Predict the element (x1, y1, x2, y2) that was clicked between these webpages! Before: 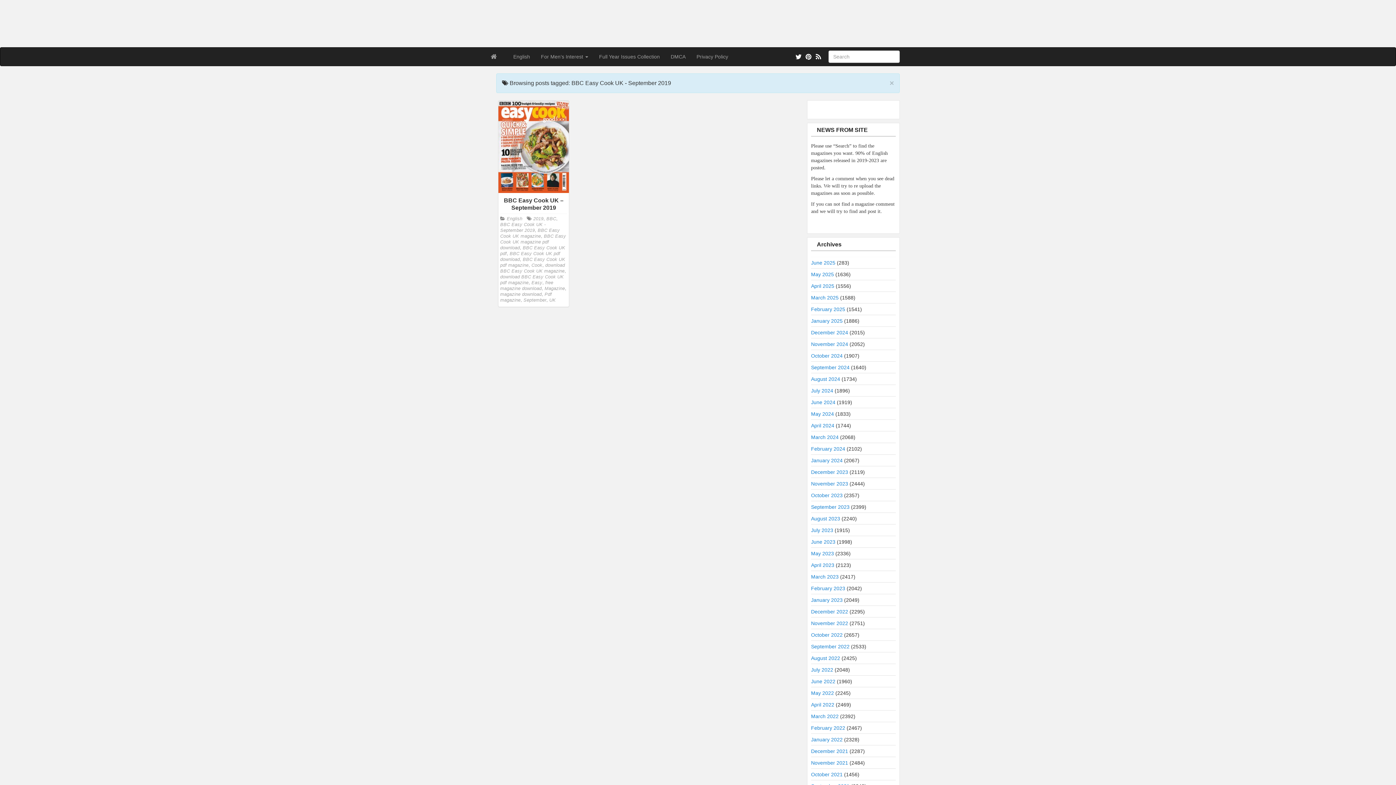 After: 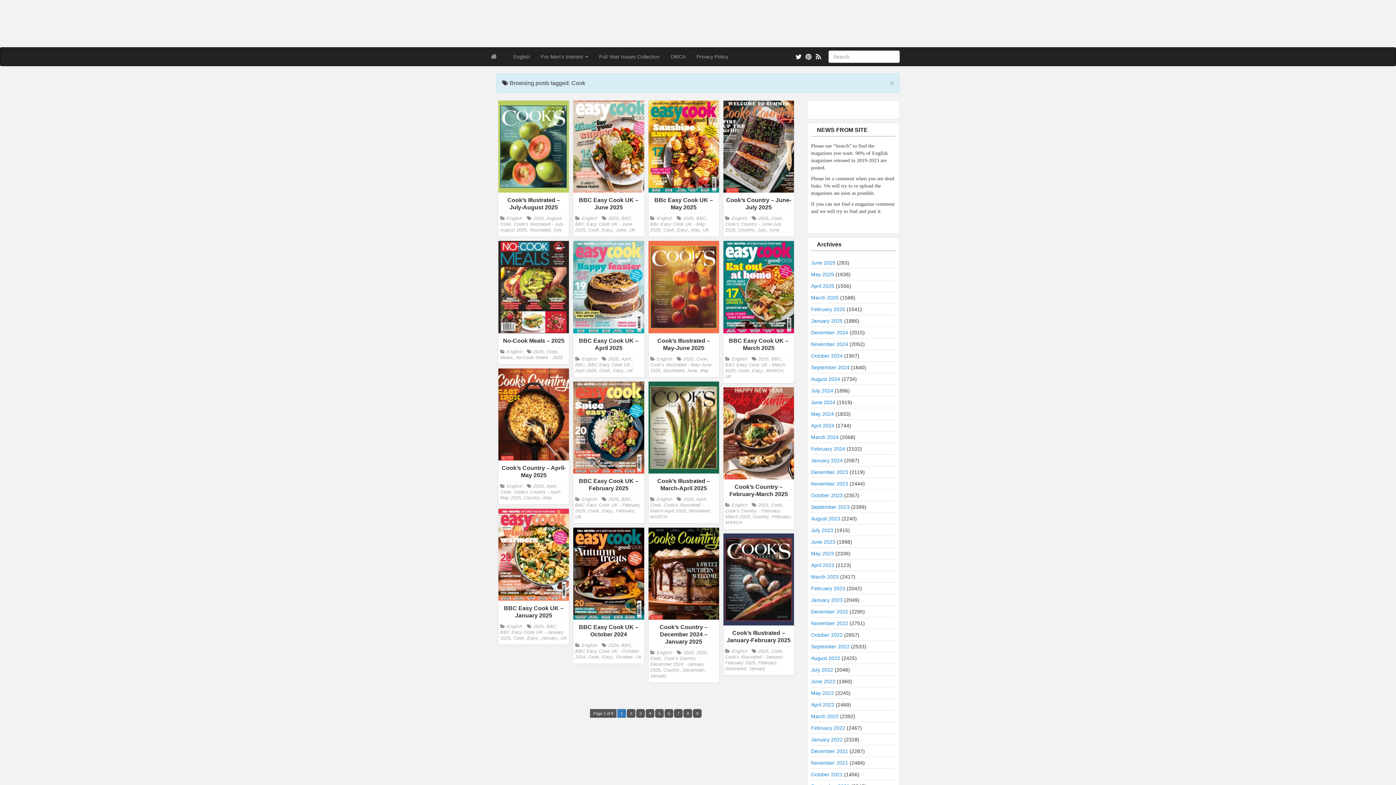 Action: bbox: (531, 263, 542, 268) label: Cook